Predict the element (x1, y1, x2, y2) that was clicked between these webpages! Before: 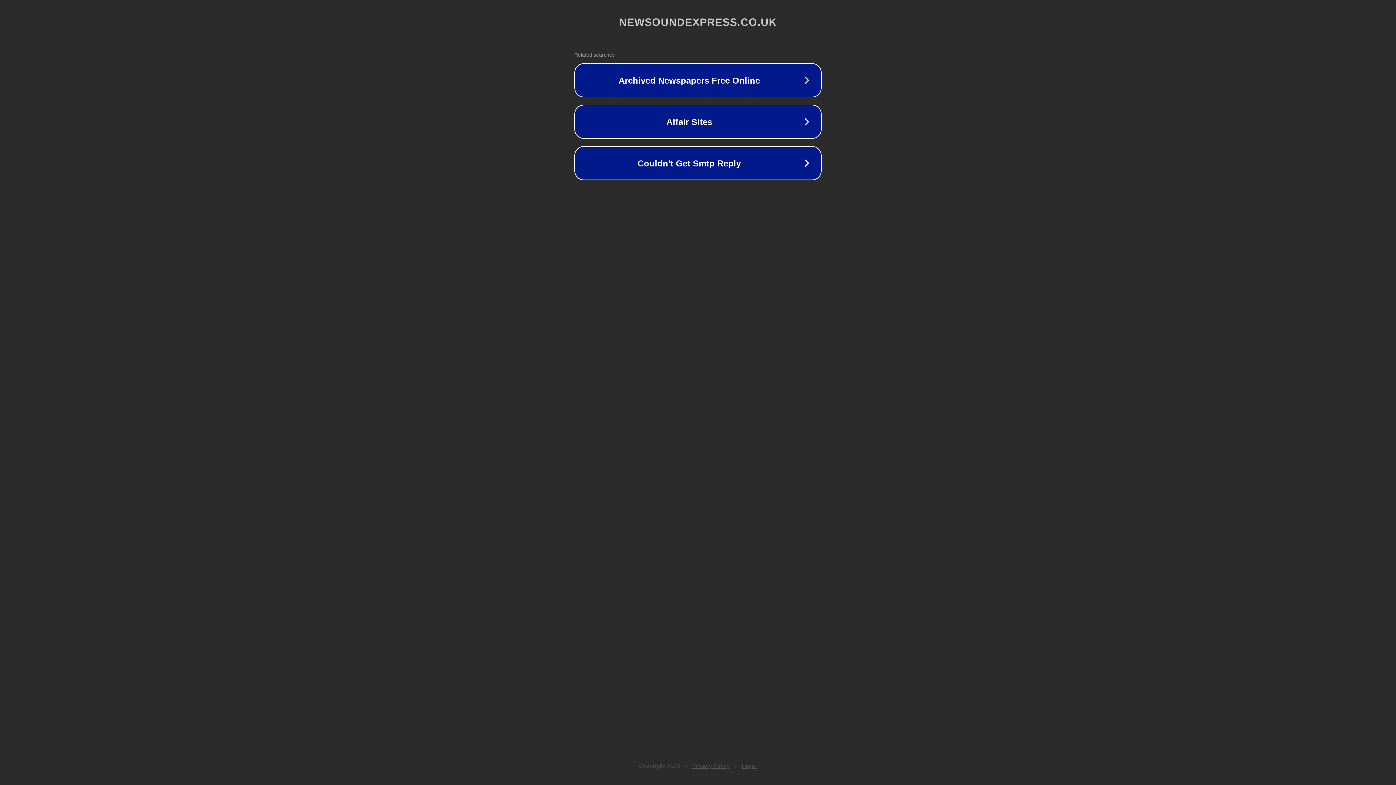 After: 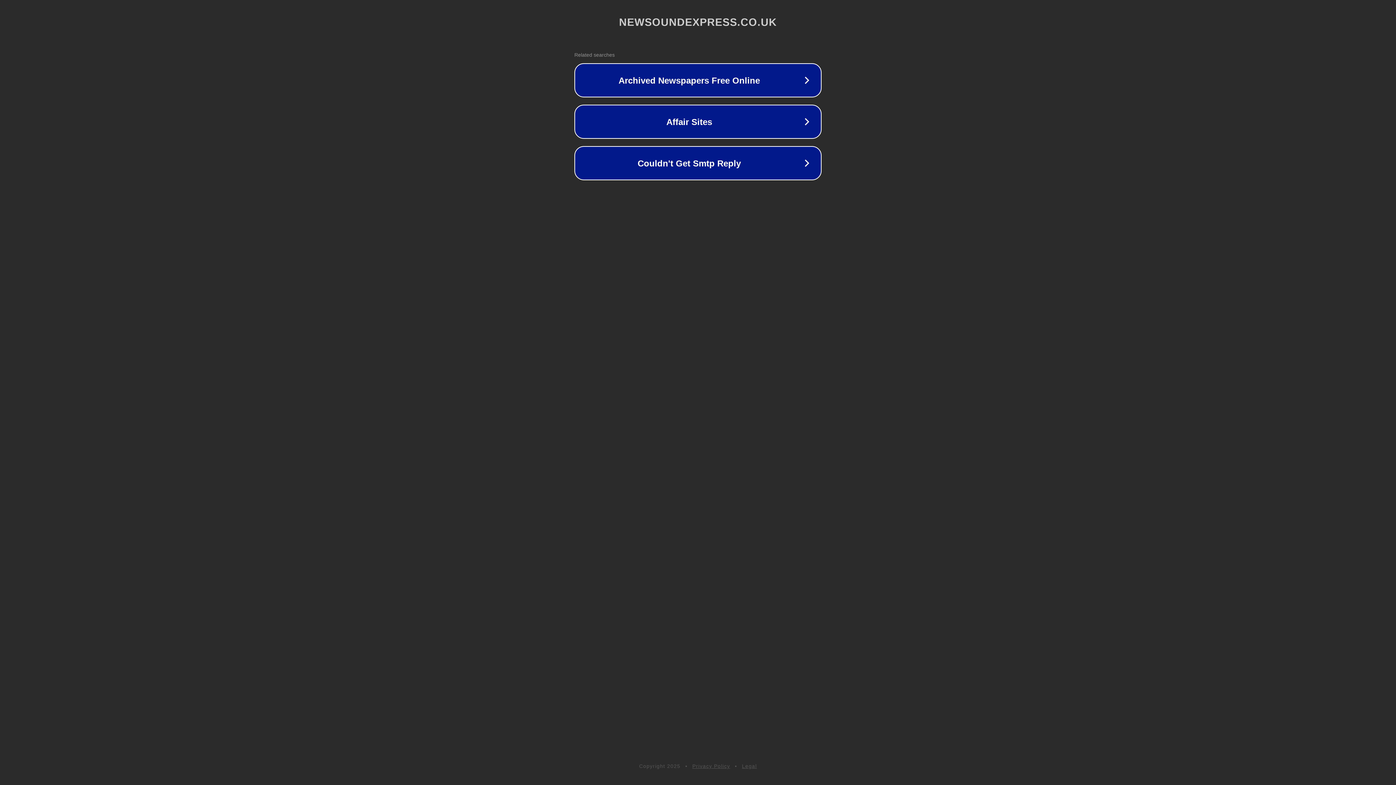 Action: label: Privacy Policy bbox: (692, 763, 730, 769)